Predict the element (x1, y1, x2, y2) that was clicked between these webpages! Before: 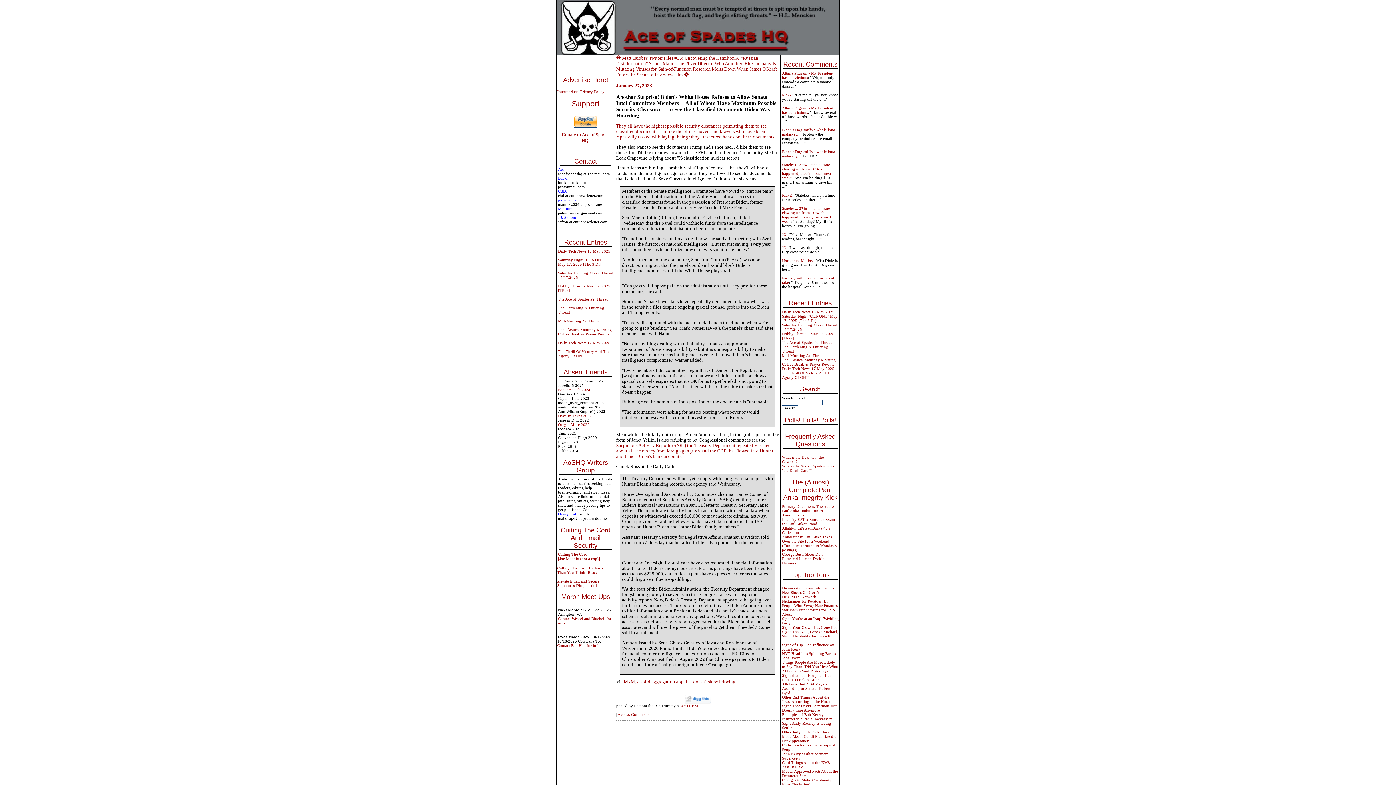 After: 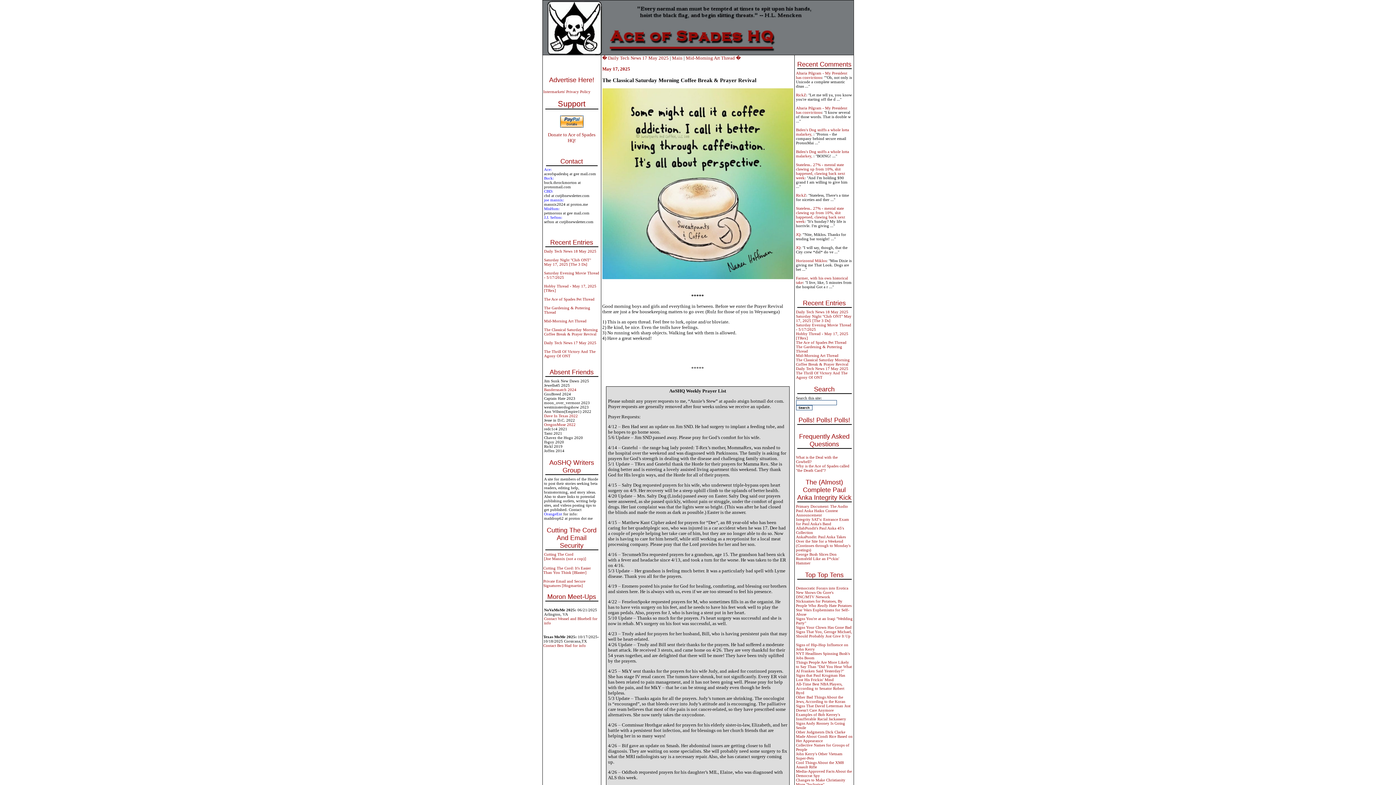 Action: bbox: (558, 327, 612, 336) label: The Classical Saturday Morning Coffee Break & Prayer Revival